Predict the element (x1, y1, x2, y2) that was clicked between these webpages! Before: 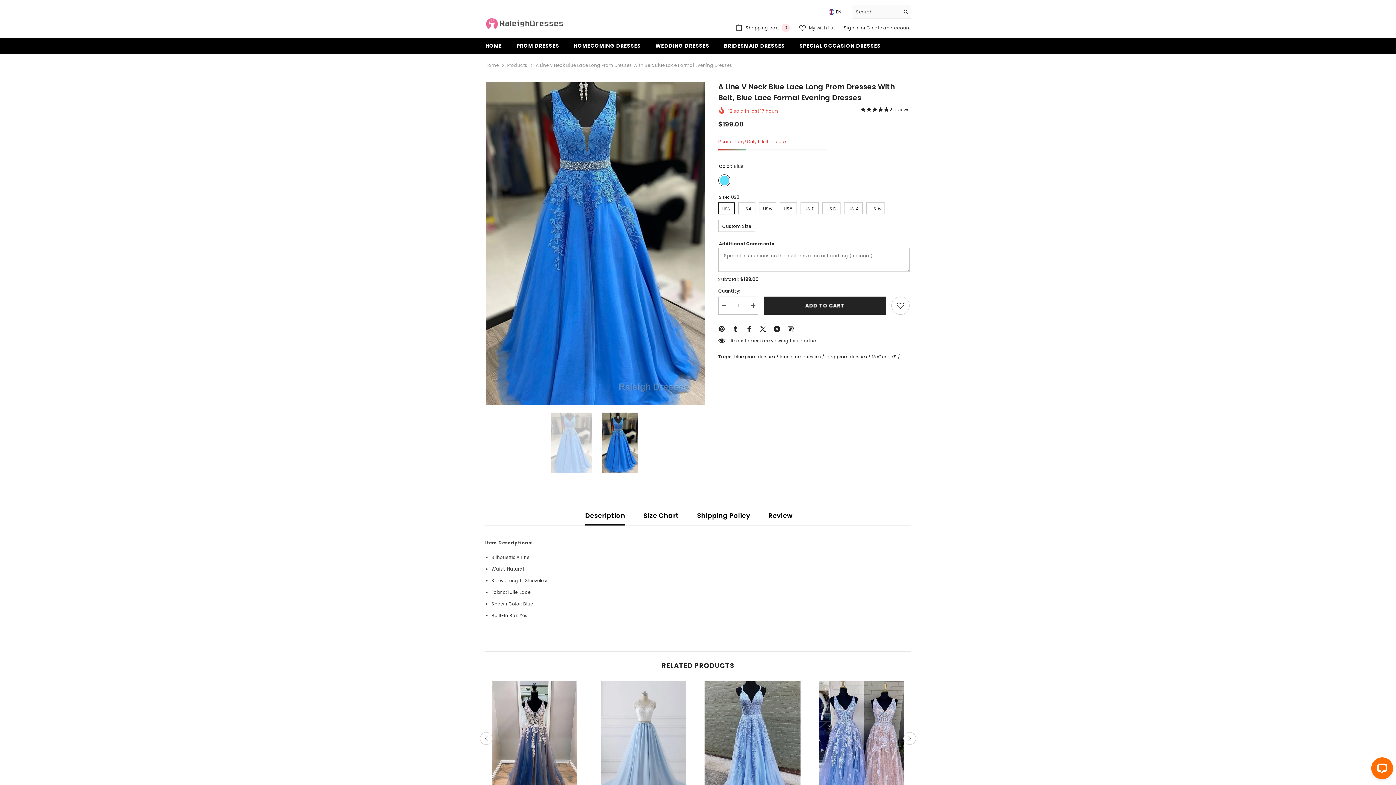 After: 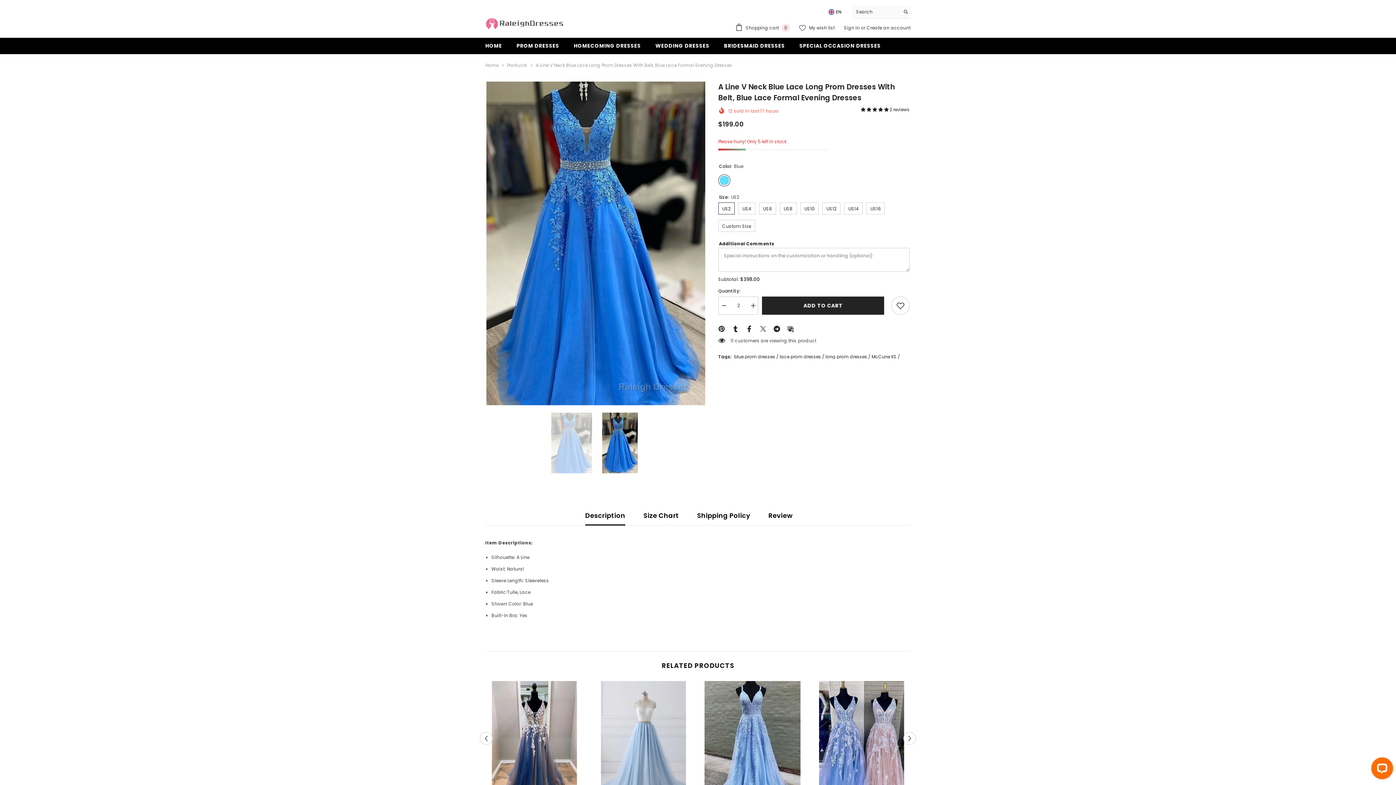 Action: label: Increase quantity for A Line V Neck Blue Lace Long Prom Dresses with Belt, Blue Lace Formal Evening Dresses bbox: (747, 296, 758, 314)